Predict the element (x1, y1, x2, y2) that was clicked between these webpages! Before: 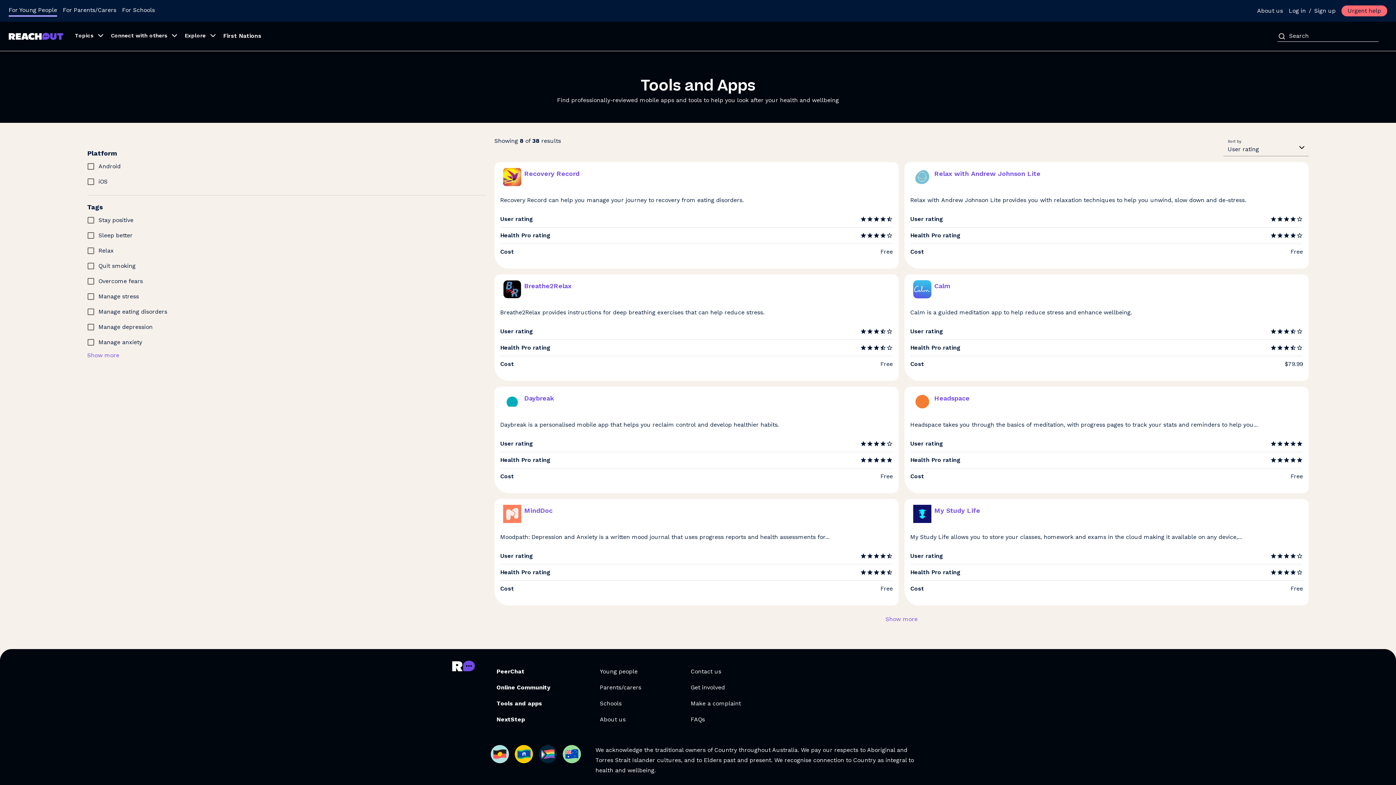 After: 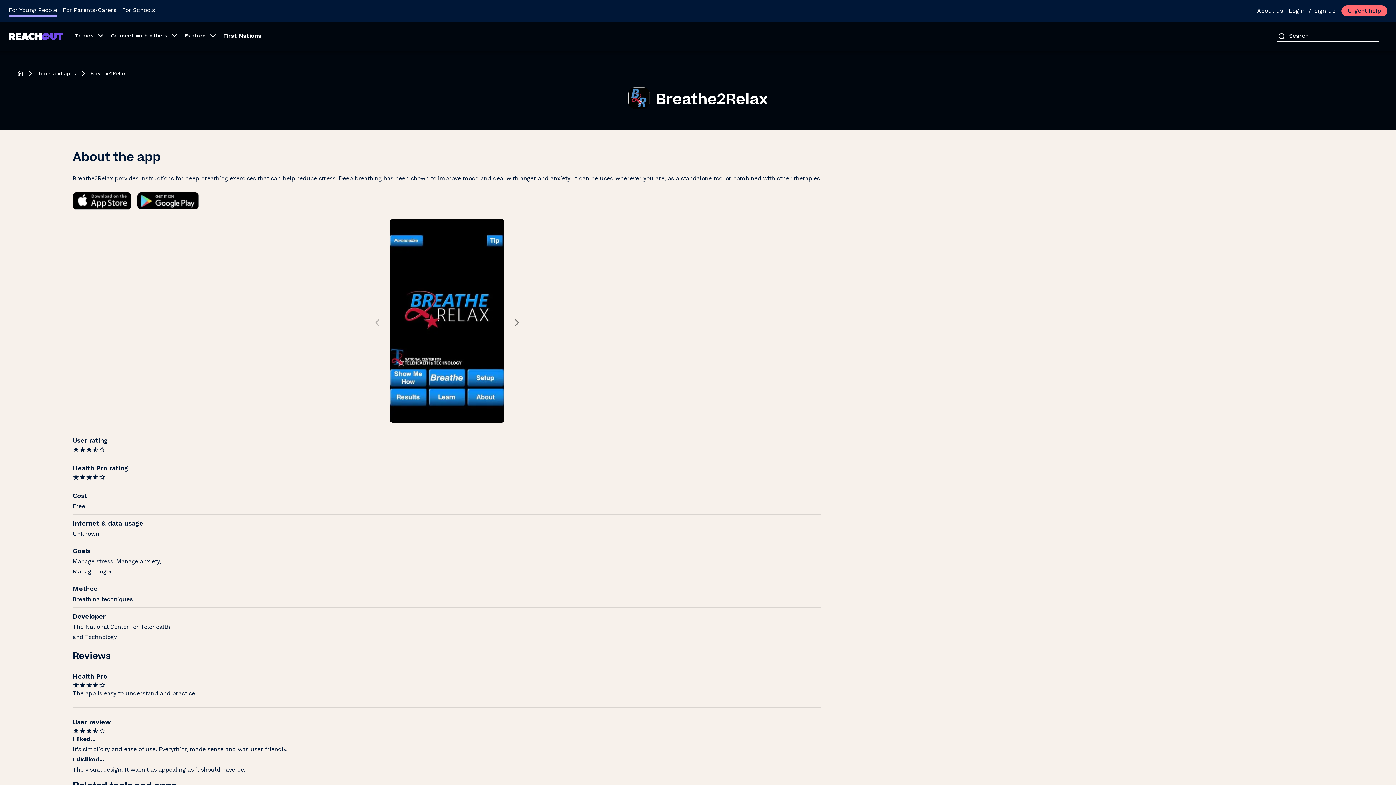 Action: bbox: (524, 280, 571, 291) label: Breathe2Relax